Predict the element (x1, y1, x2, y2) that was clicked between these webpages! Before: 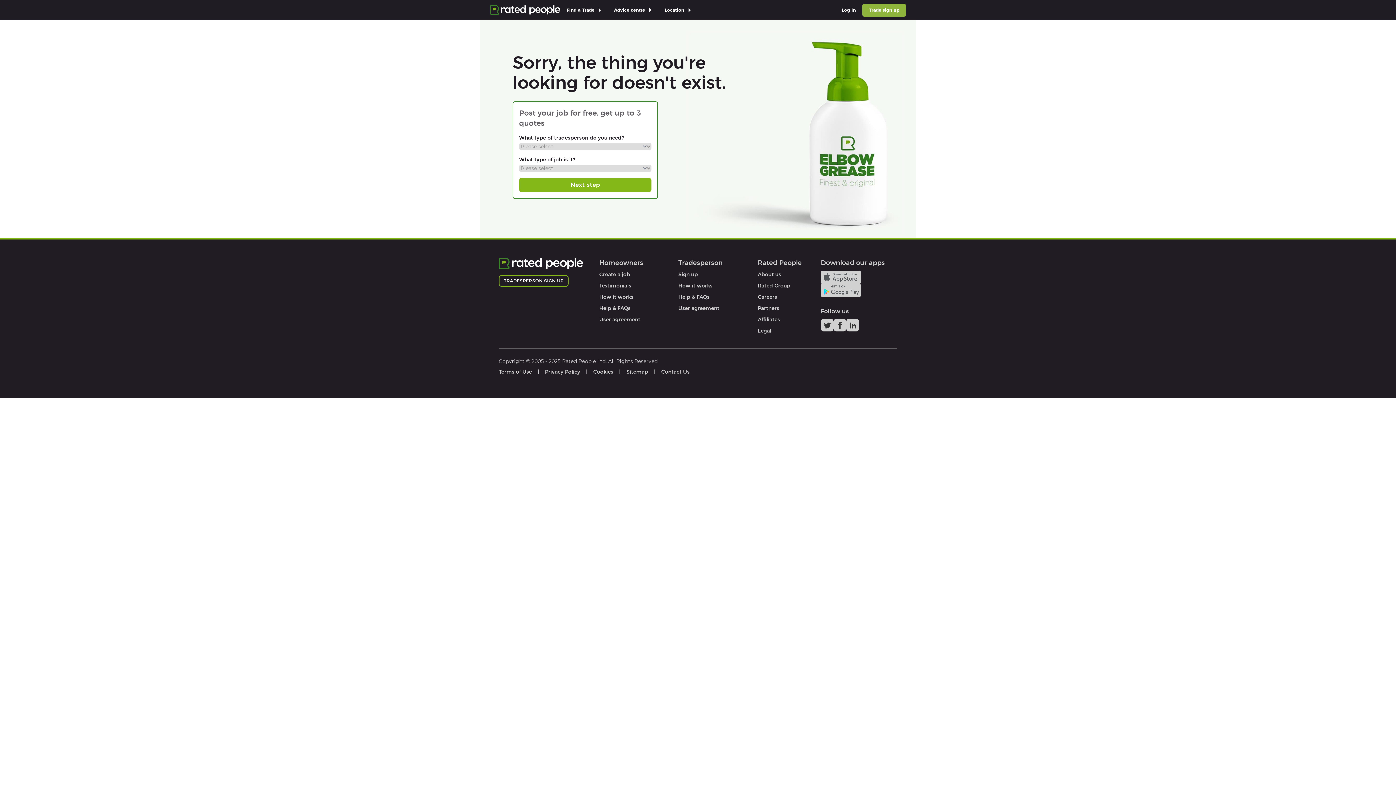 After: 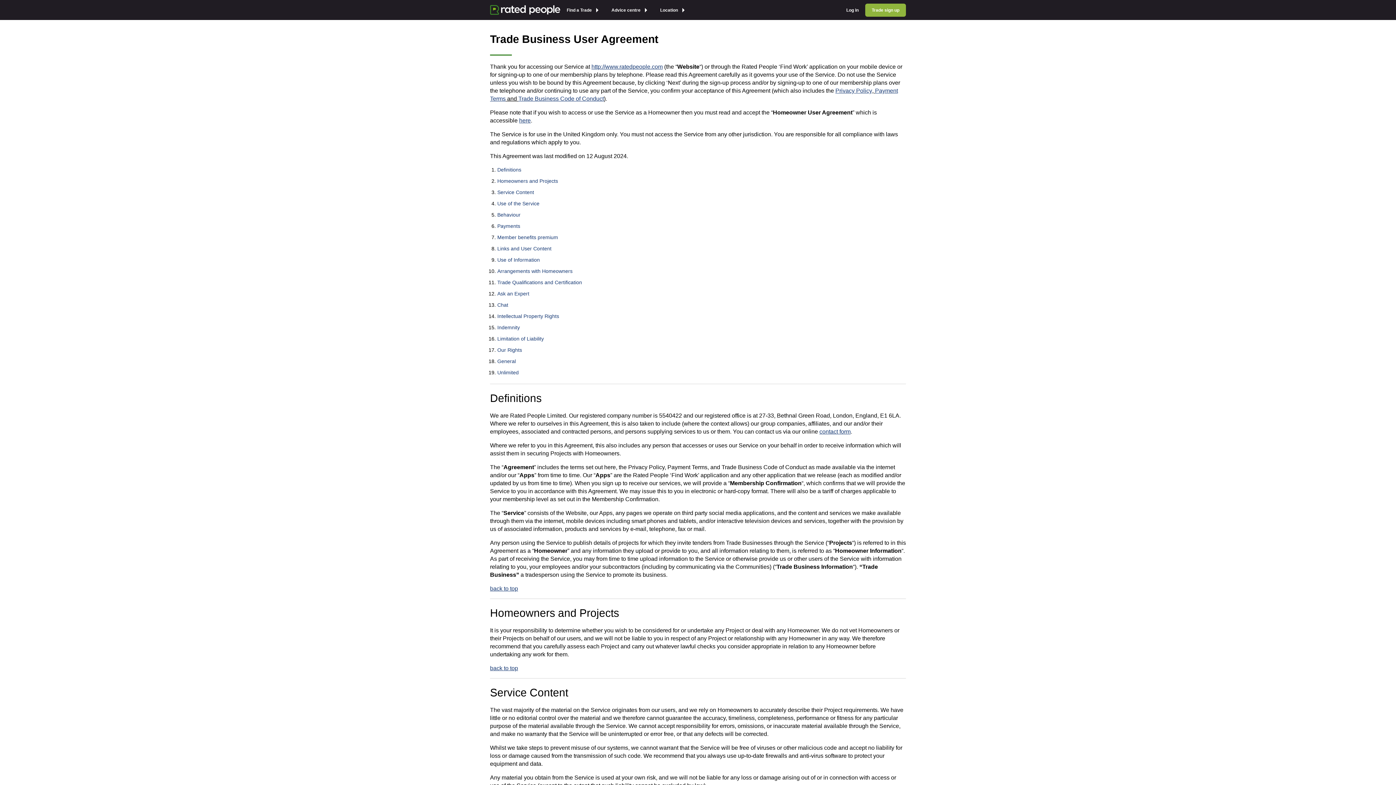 Action: bbox: (678, 305, 719, 311) label: User agreement